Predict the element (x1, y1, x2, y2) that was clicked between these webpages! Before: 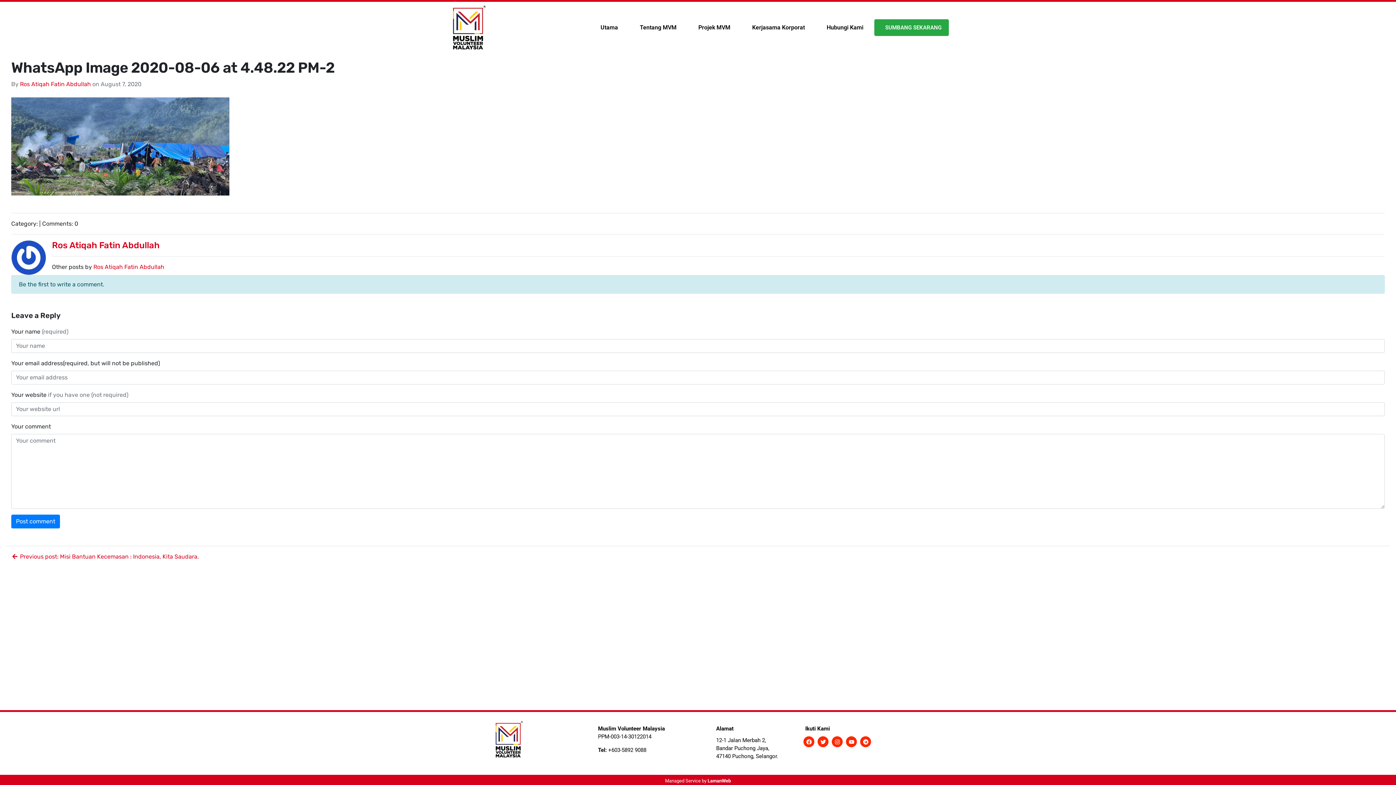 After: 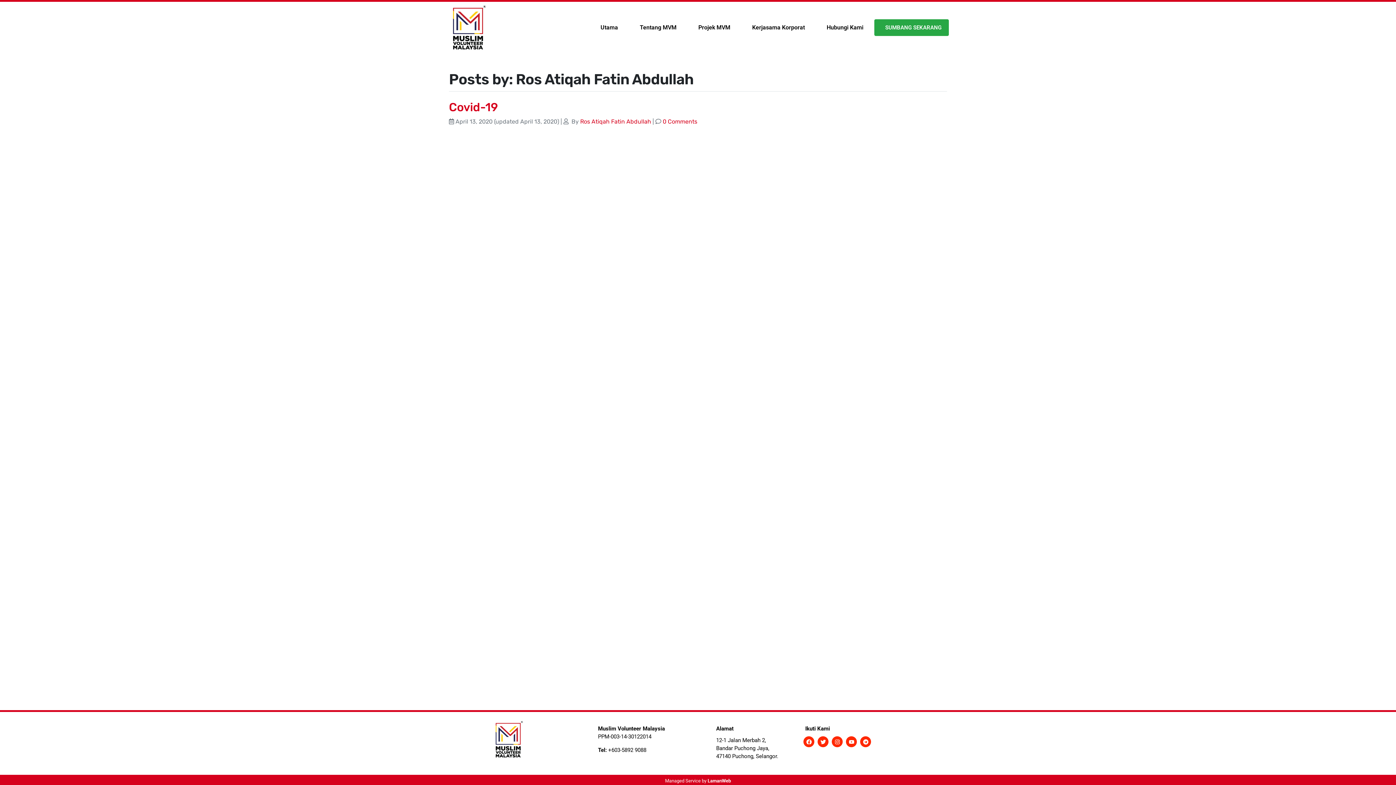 Action: label: Ros Atiqah Fatin Abdullah bbox: (20, 80, 90, 87)